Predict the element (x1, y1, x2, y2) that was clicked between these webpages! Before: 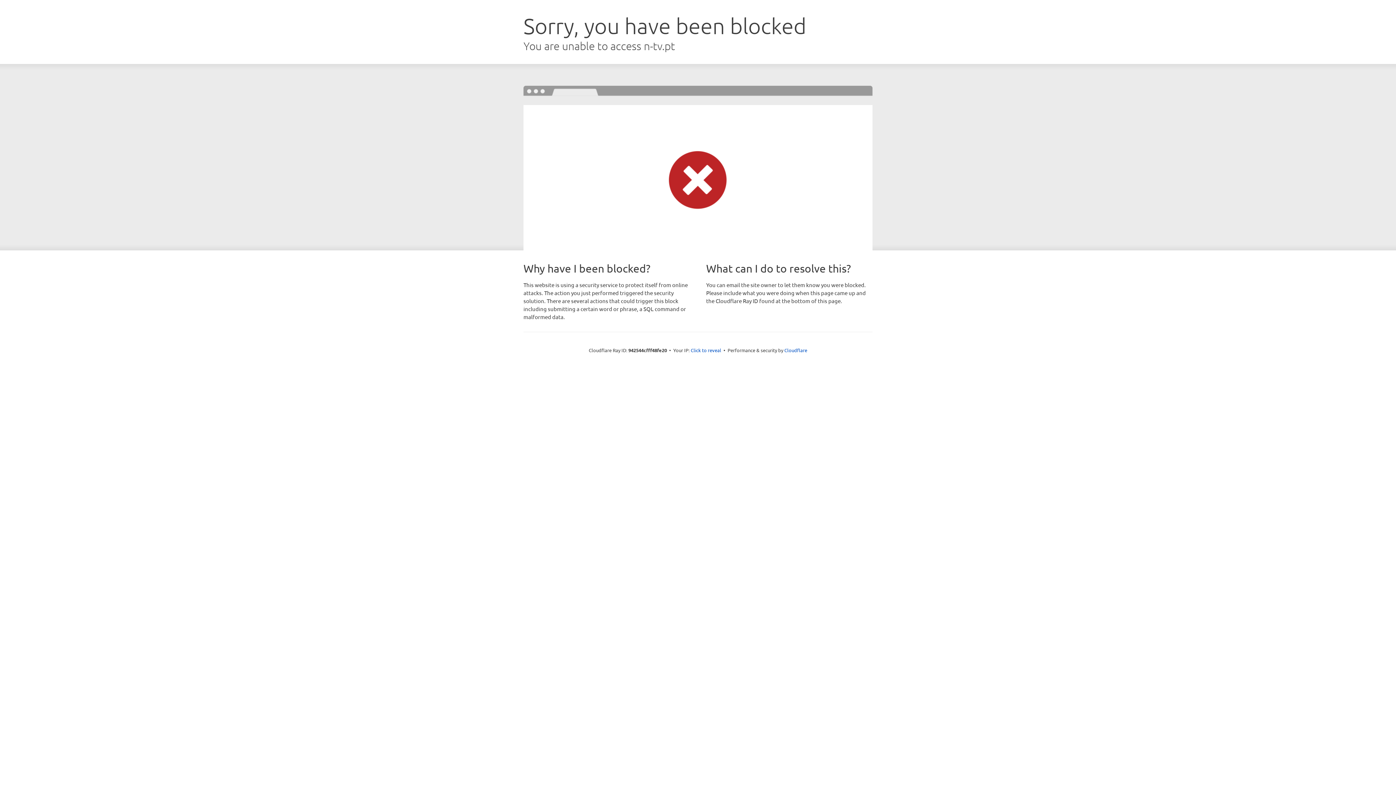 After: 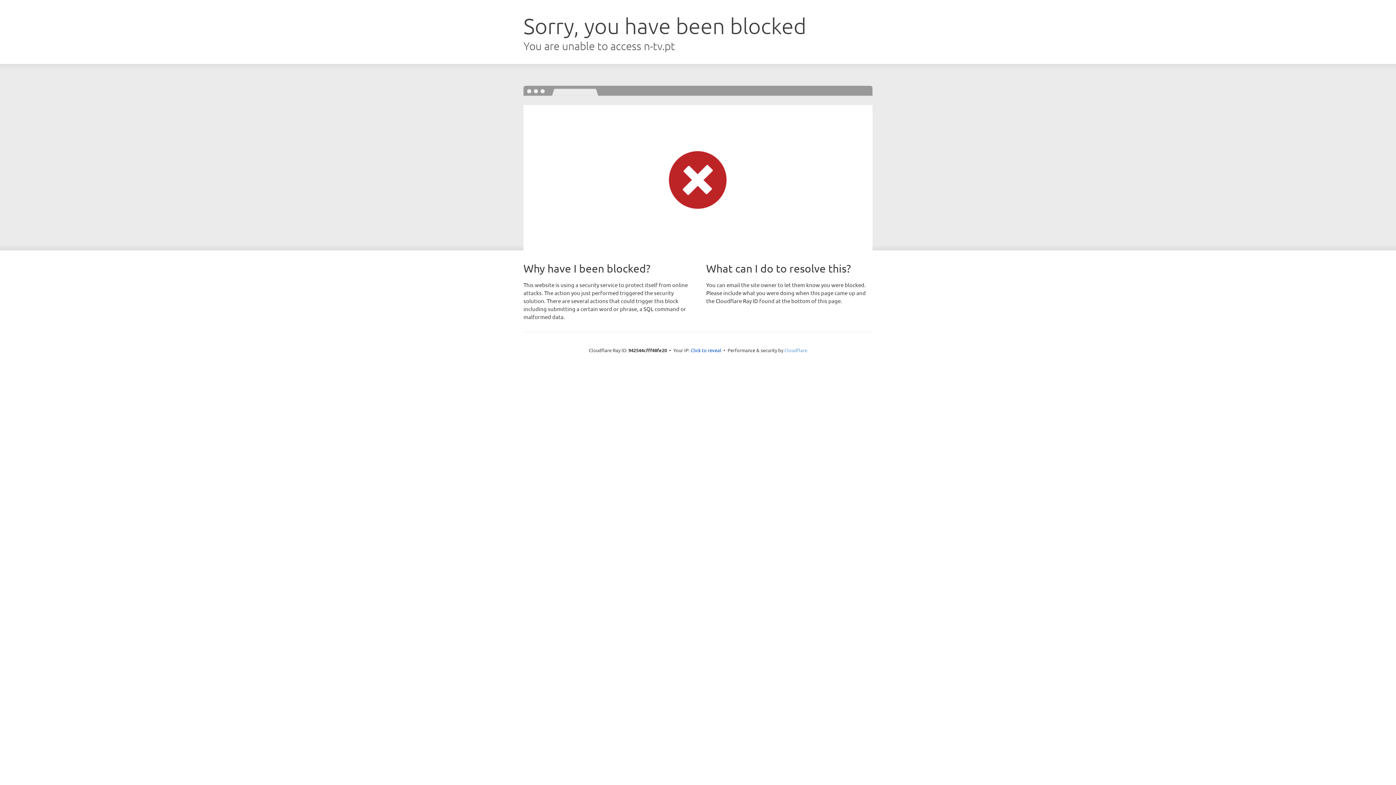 Action: bbox: (784, 347, 807, 353) label: Cloudflare